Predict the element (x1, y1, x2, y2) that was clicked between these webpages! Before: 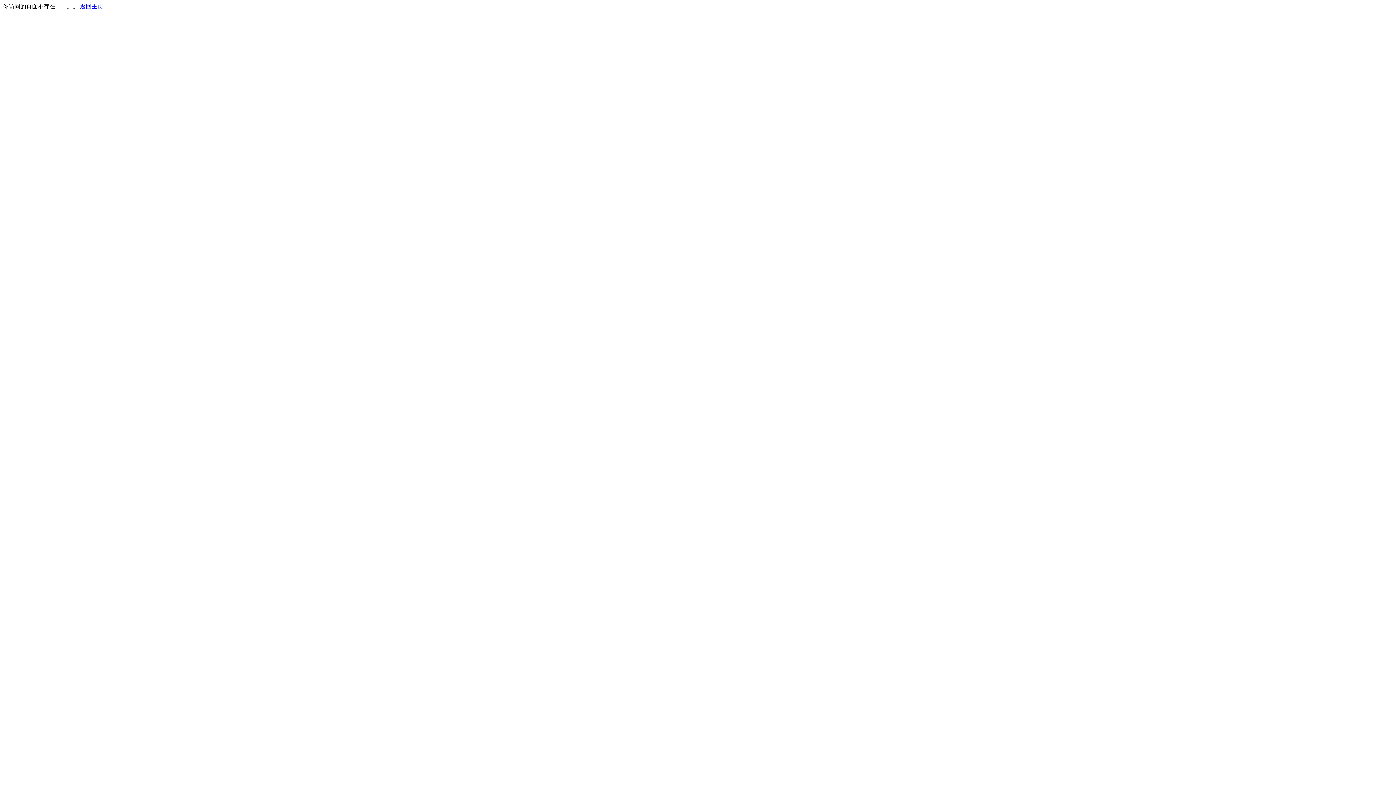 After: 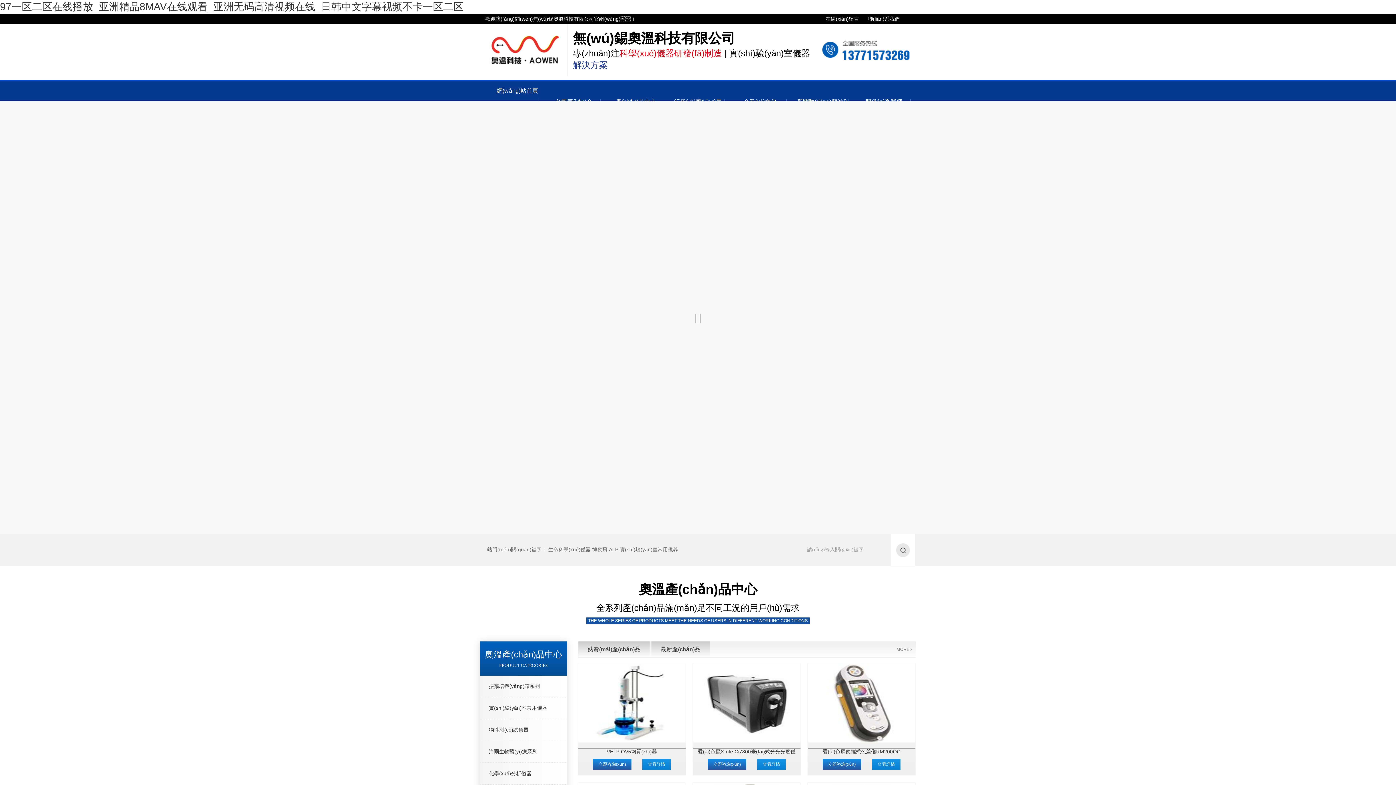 Action: label: 返回主页 bbox: (80, 3, 103, 9)